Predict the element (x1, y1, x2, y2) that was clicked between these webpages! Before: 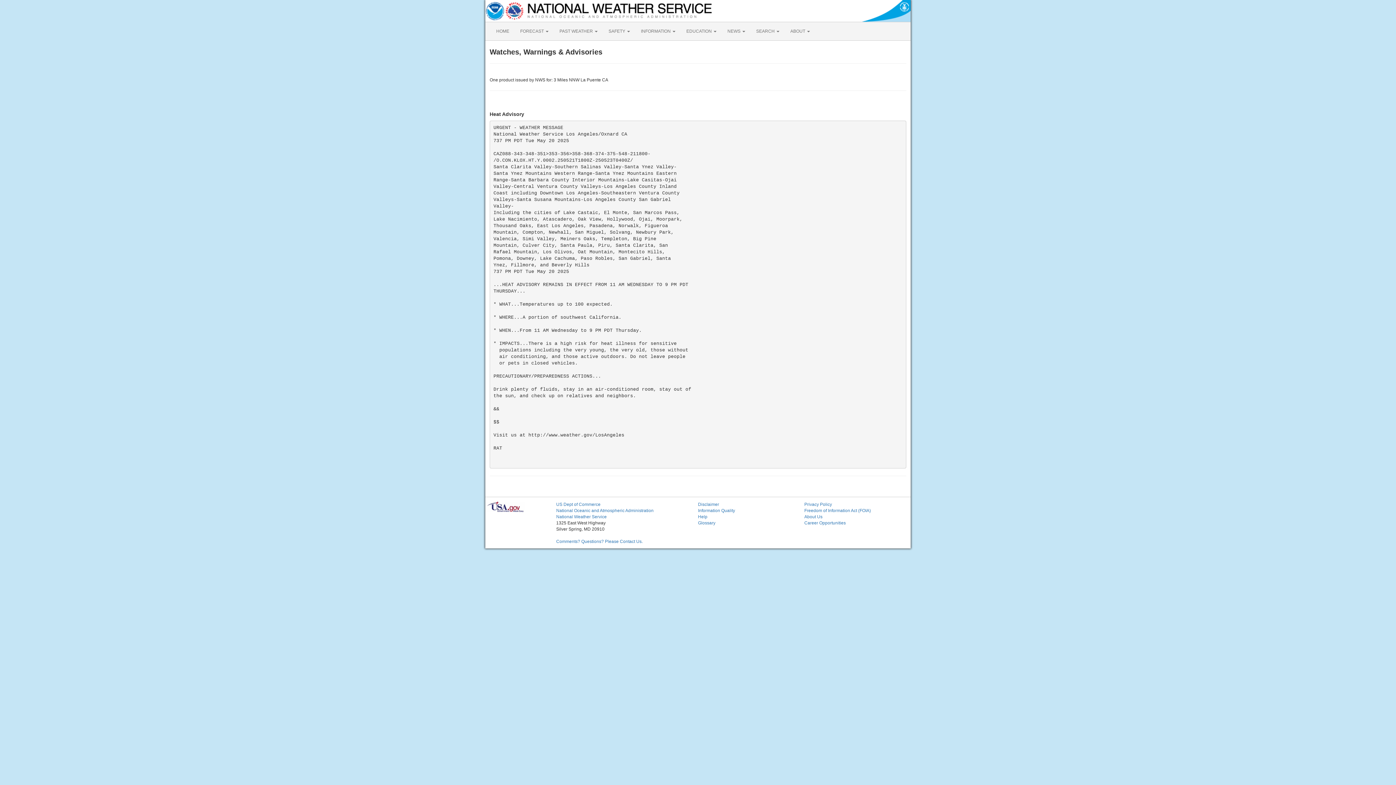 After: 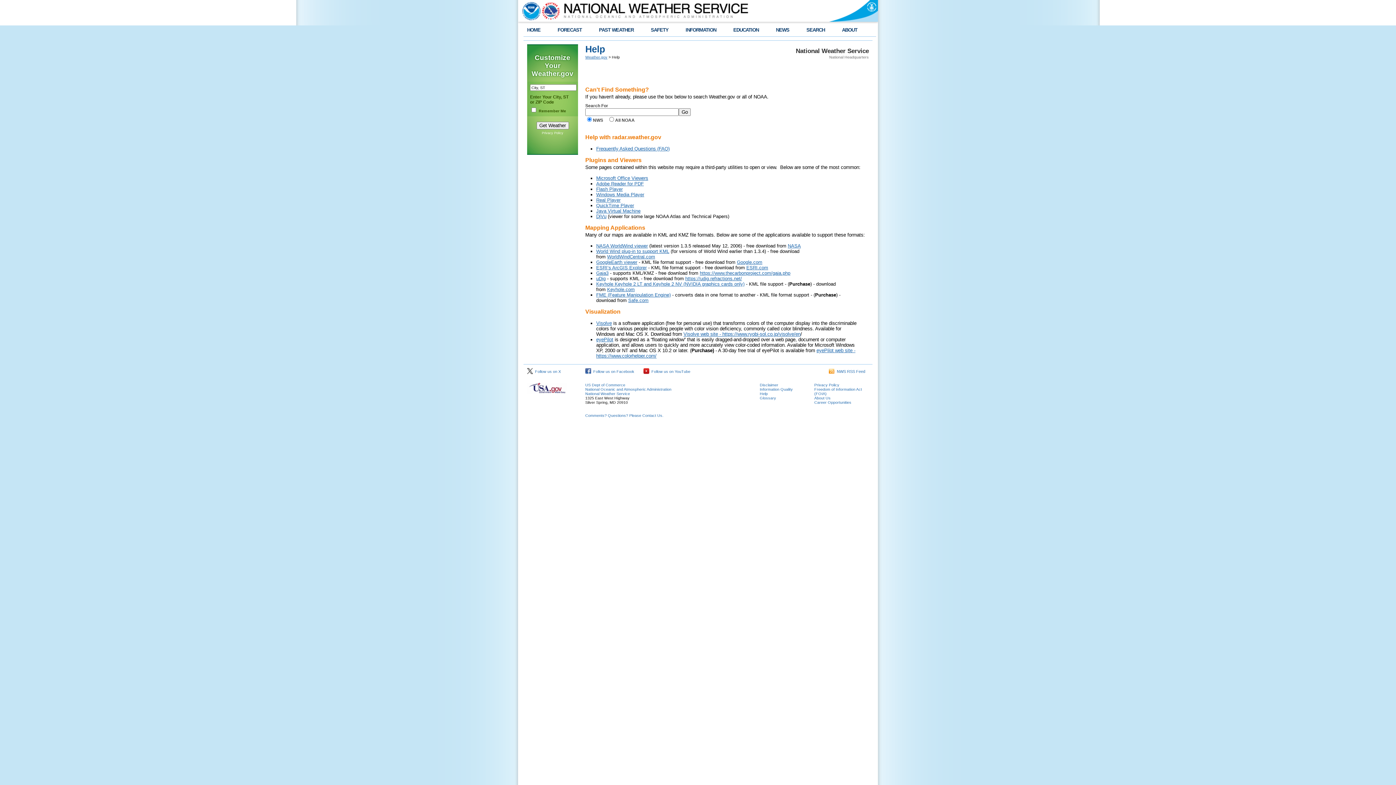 Action: bbox: (698, 514, 707, 519) label: Help